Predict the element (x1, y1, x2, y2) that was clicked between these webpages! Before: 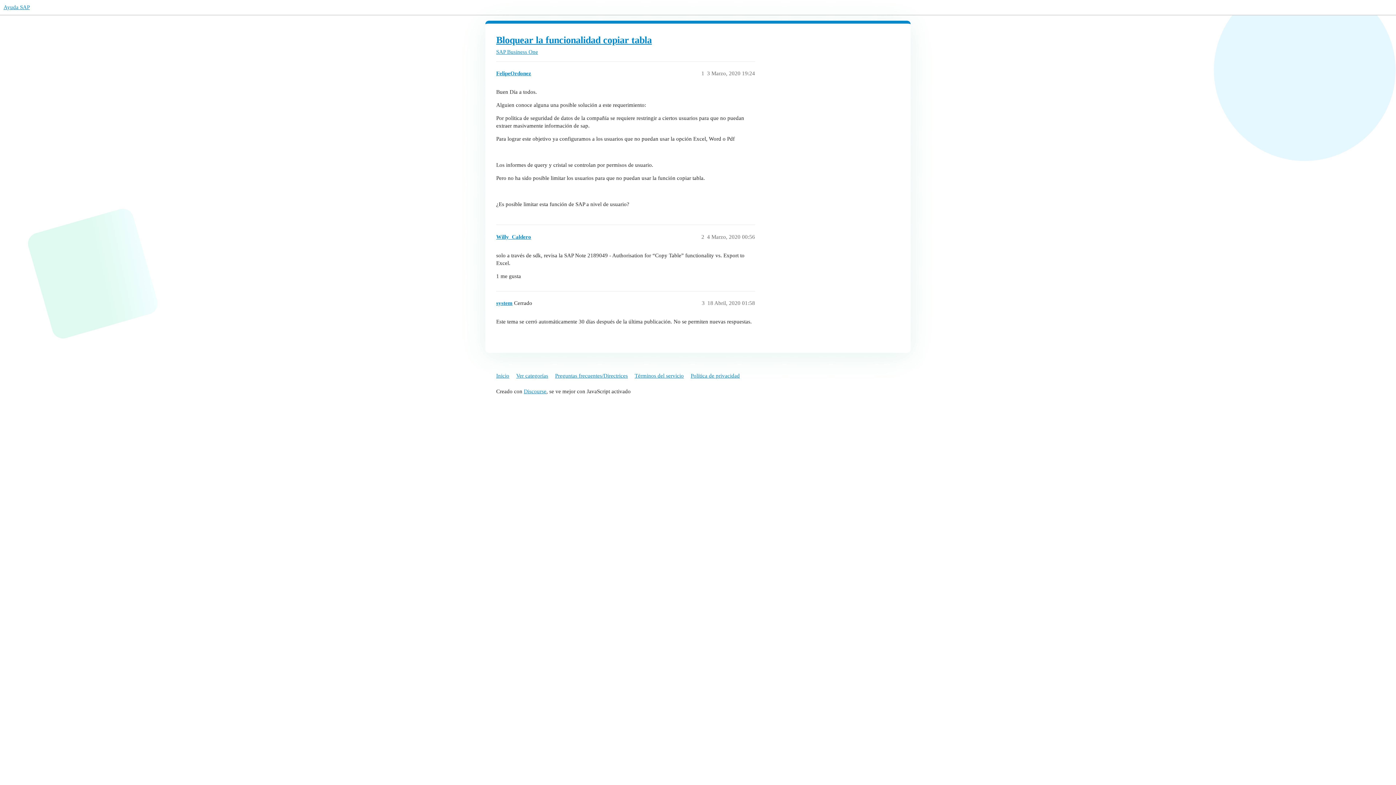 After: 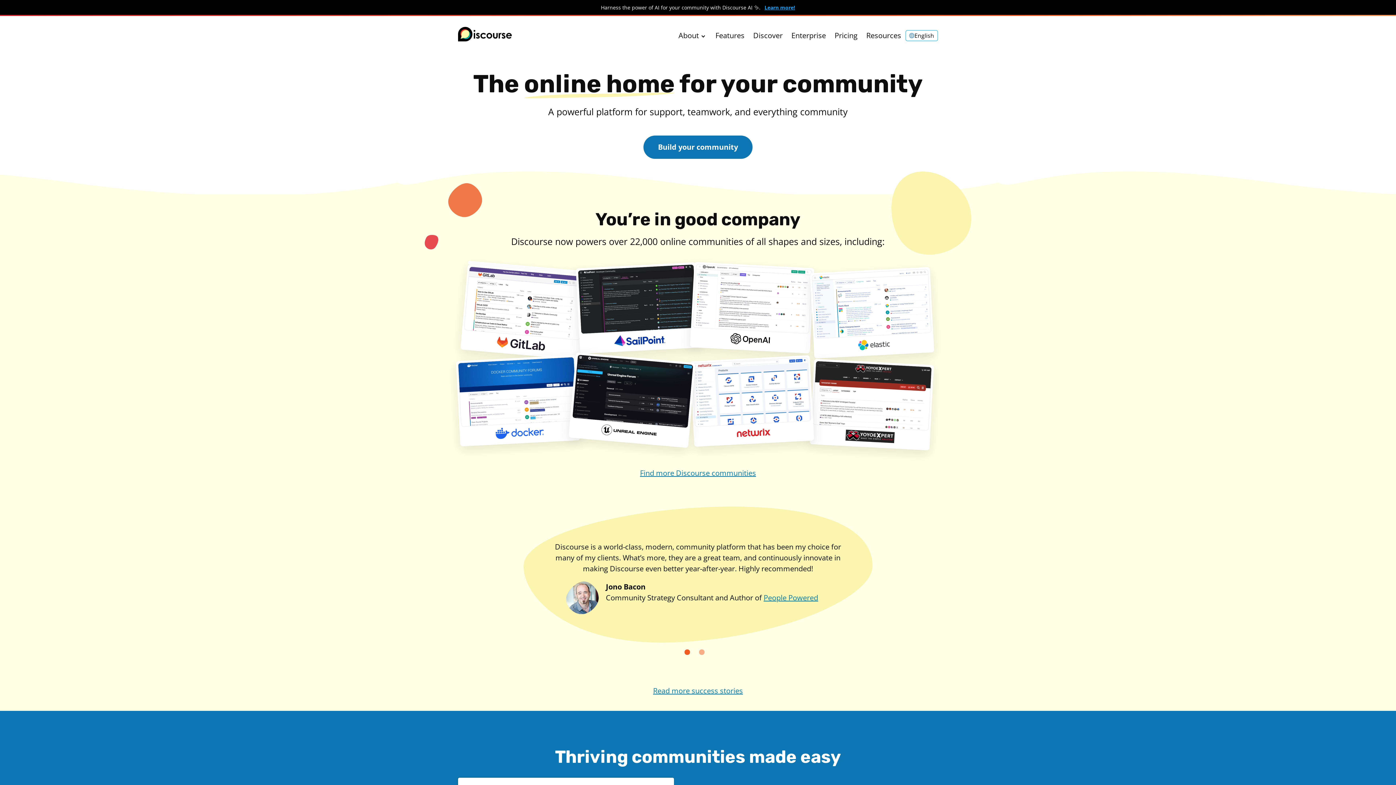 Action: label: Discourse bbox: (524, 388, 546, 394)